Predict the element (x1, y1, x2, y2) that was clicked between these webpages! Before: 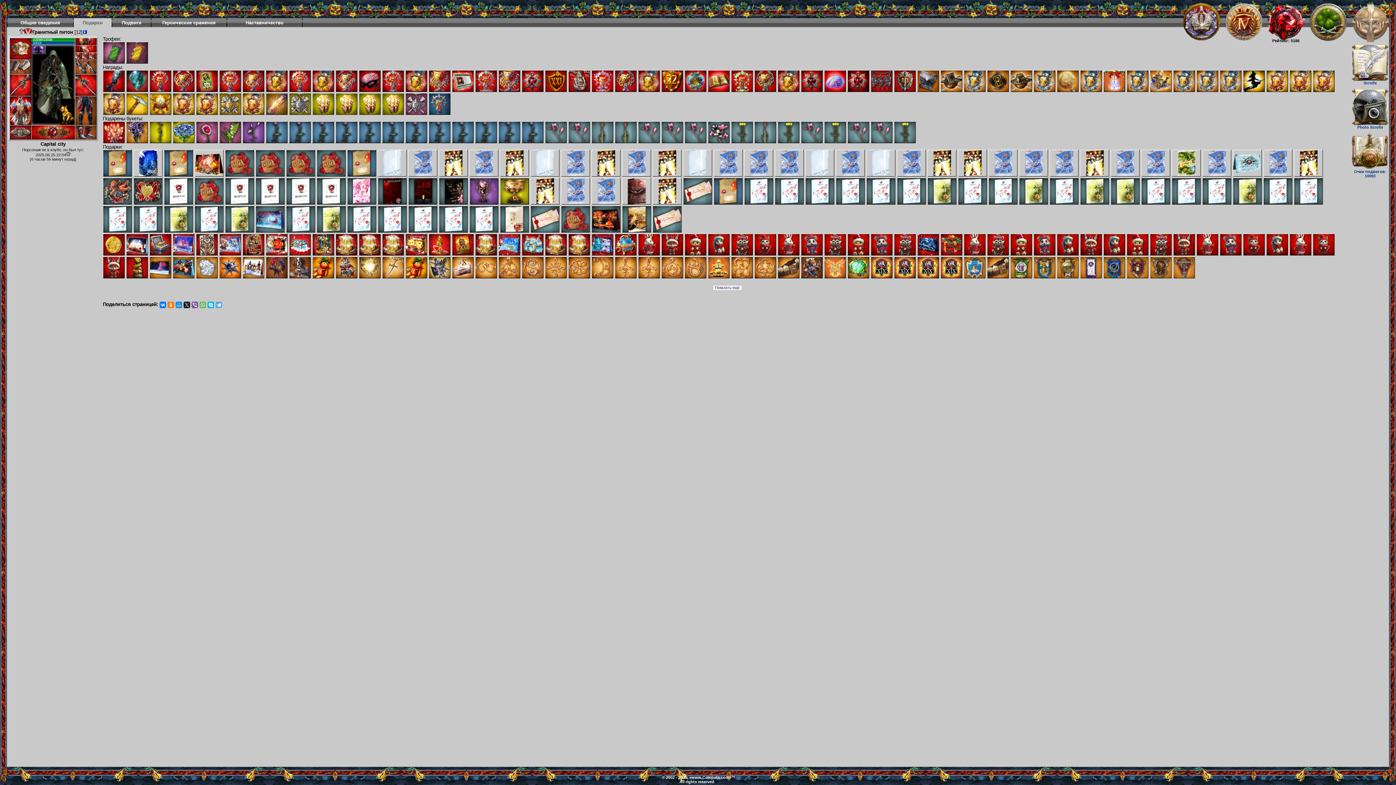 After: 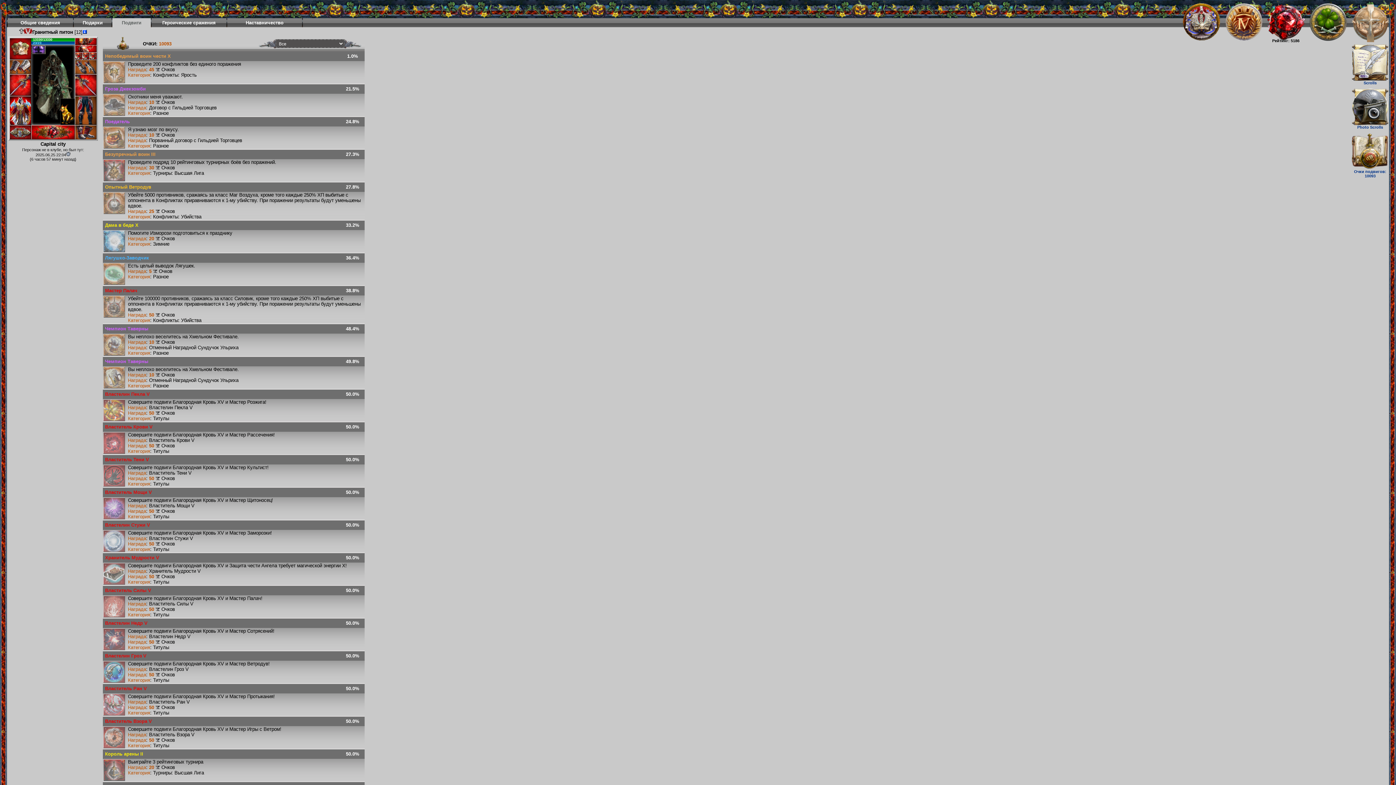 Action: bbox: (1352, 165, 1388, 170)